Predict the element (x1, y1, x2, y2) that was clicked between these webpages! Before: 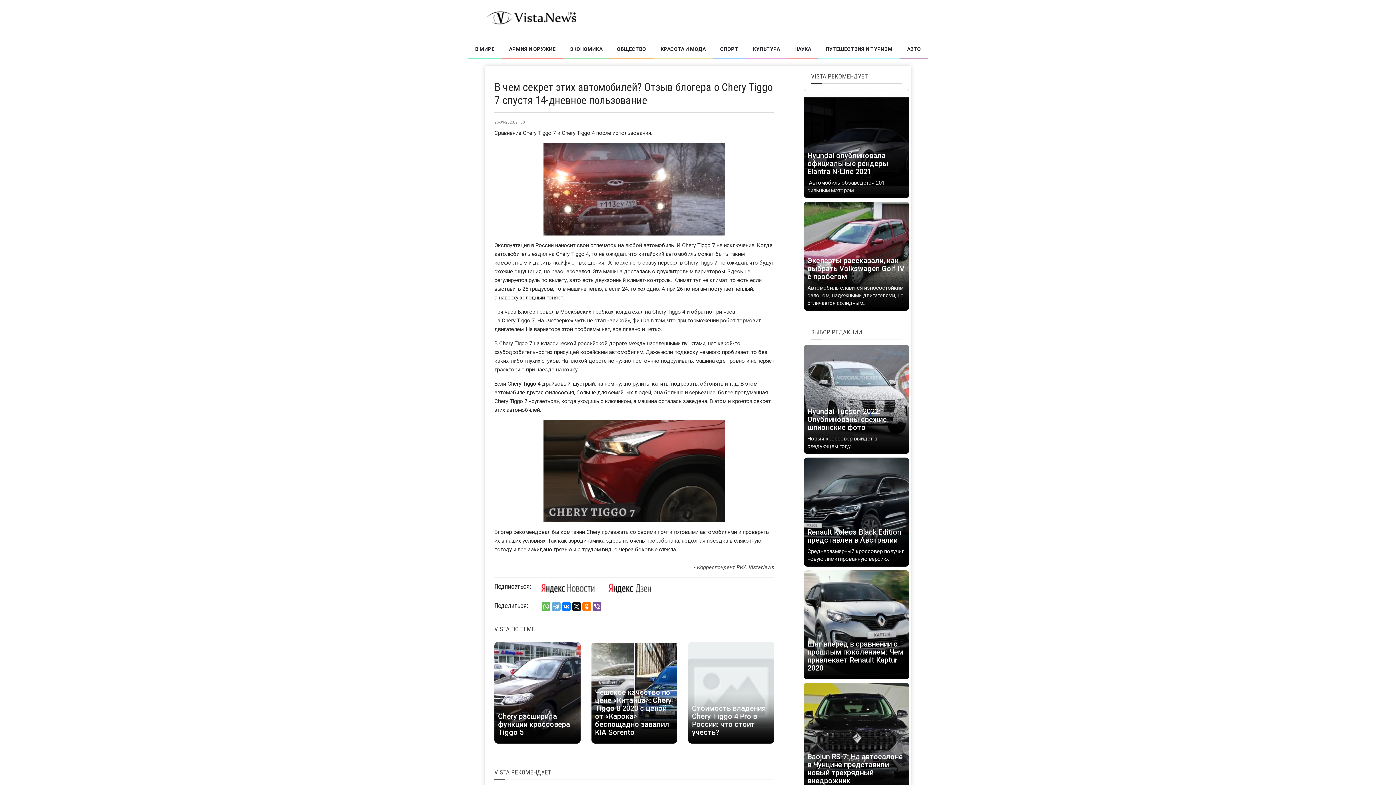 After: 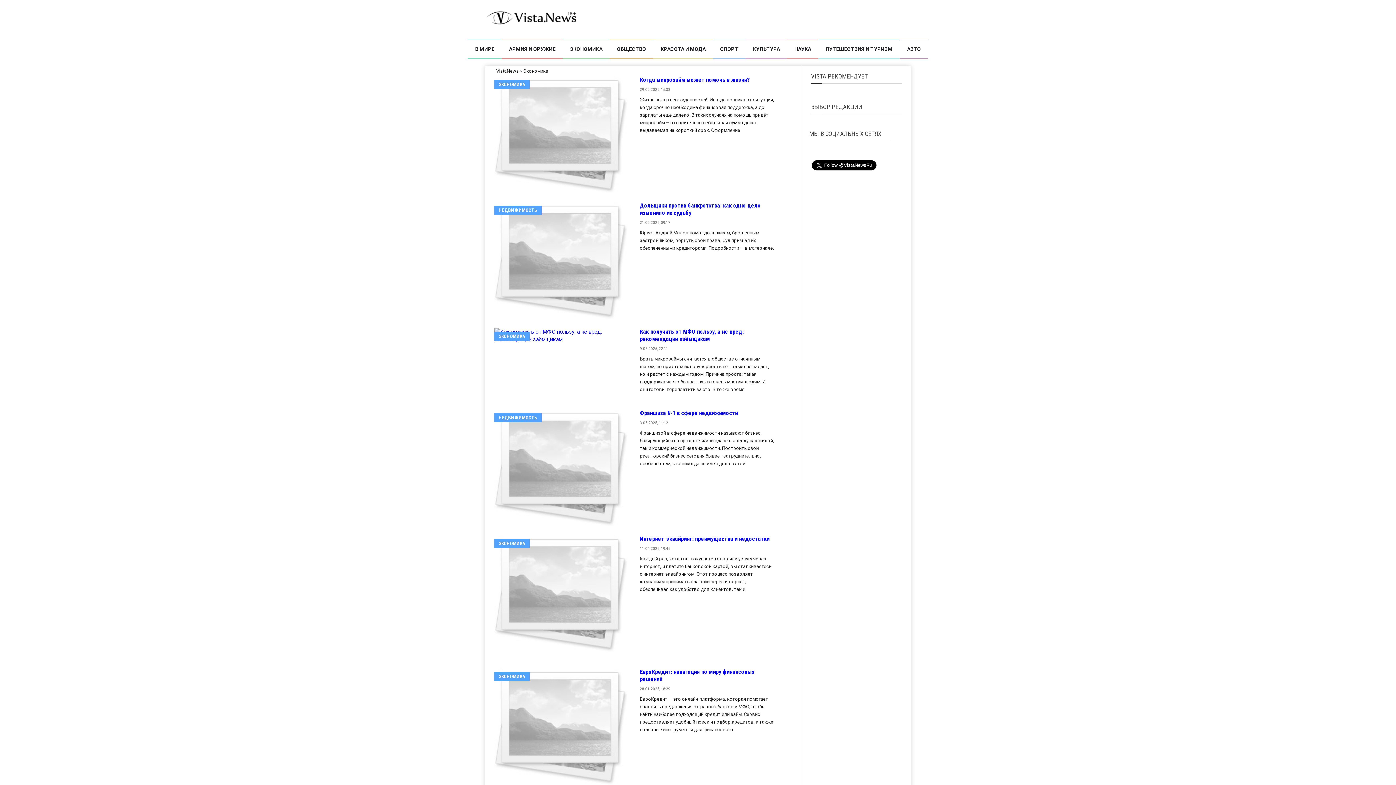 Action: bbox: (562, 39, 609, 58) label: ЭКОНОМИКА